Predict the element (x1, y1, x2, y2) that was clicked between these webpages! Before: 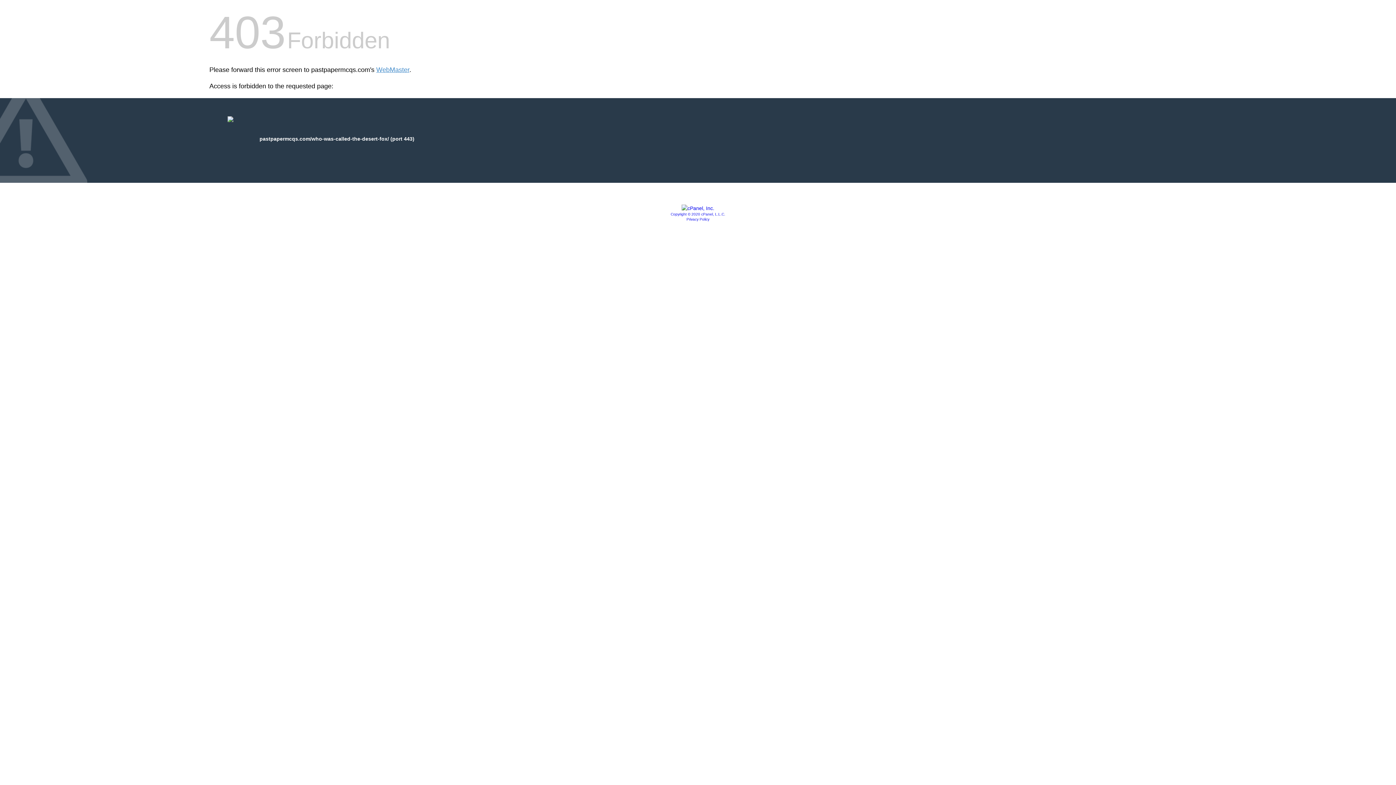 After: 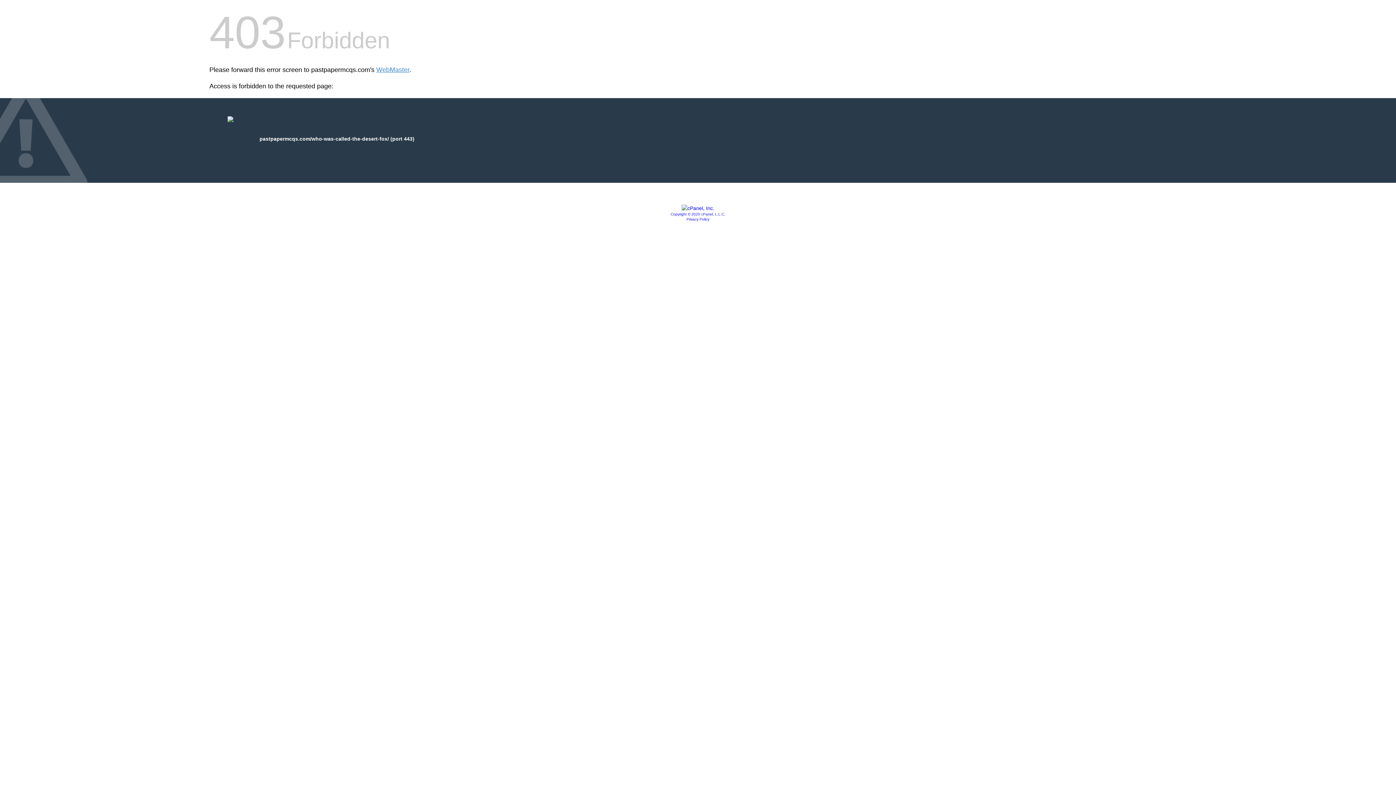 Action: bbox: (681, 205, 714, 211)